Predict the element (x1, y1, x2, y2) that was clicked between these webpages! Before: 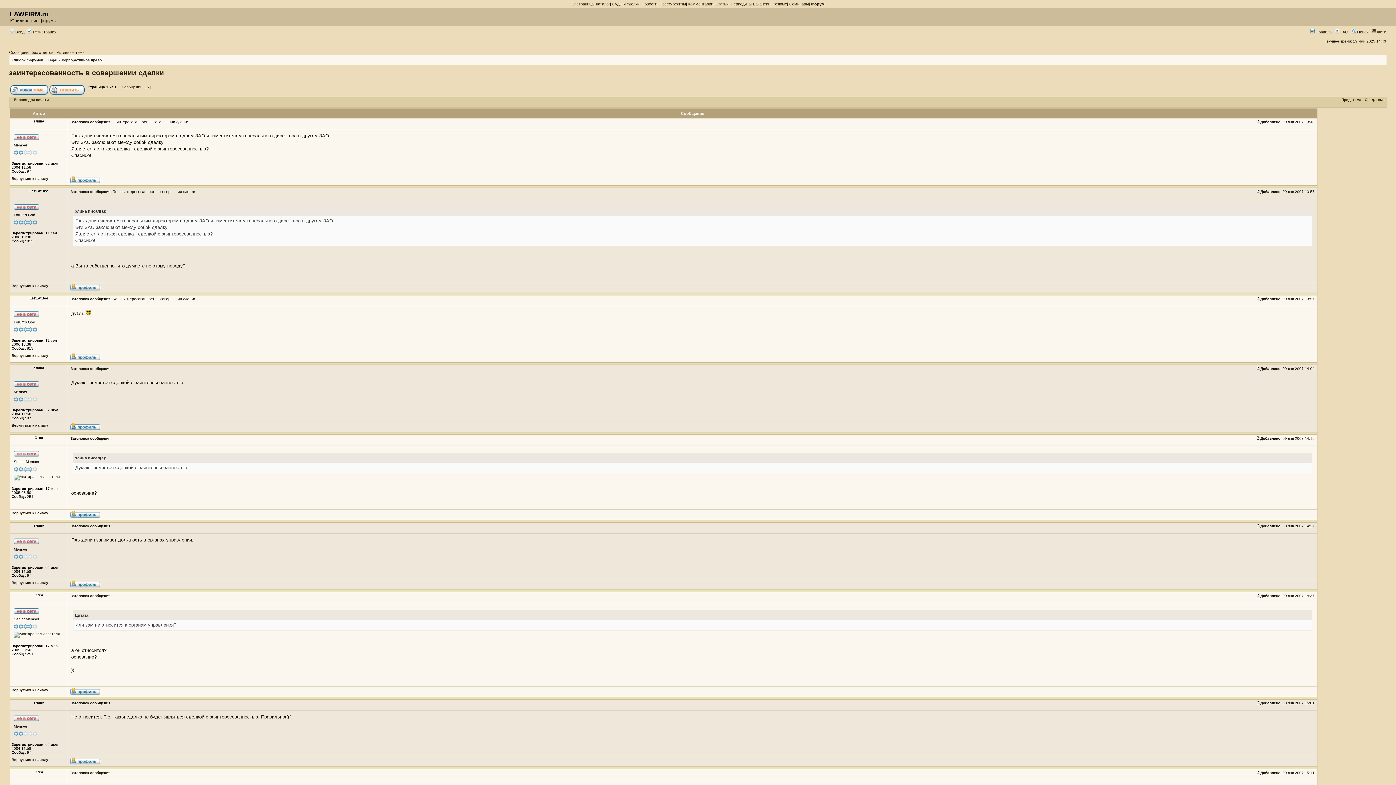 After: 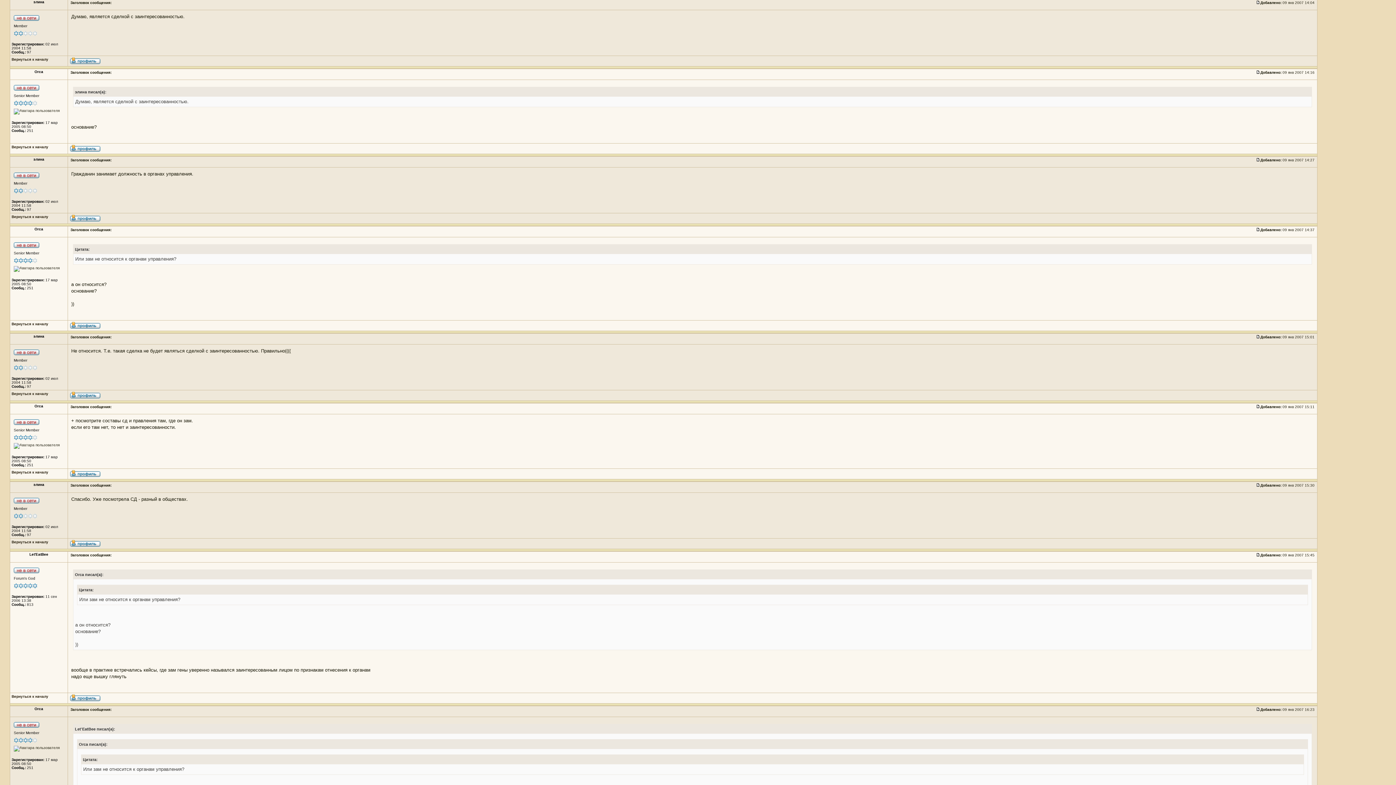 Action: bbox: (1256, 366, 1260, 370)